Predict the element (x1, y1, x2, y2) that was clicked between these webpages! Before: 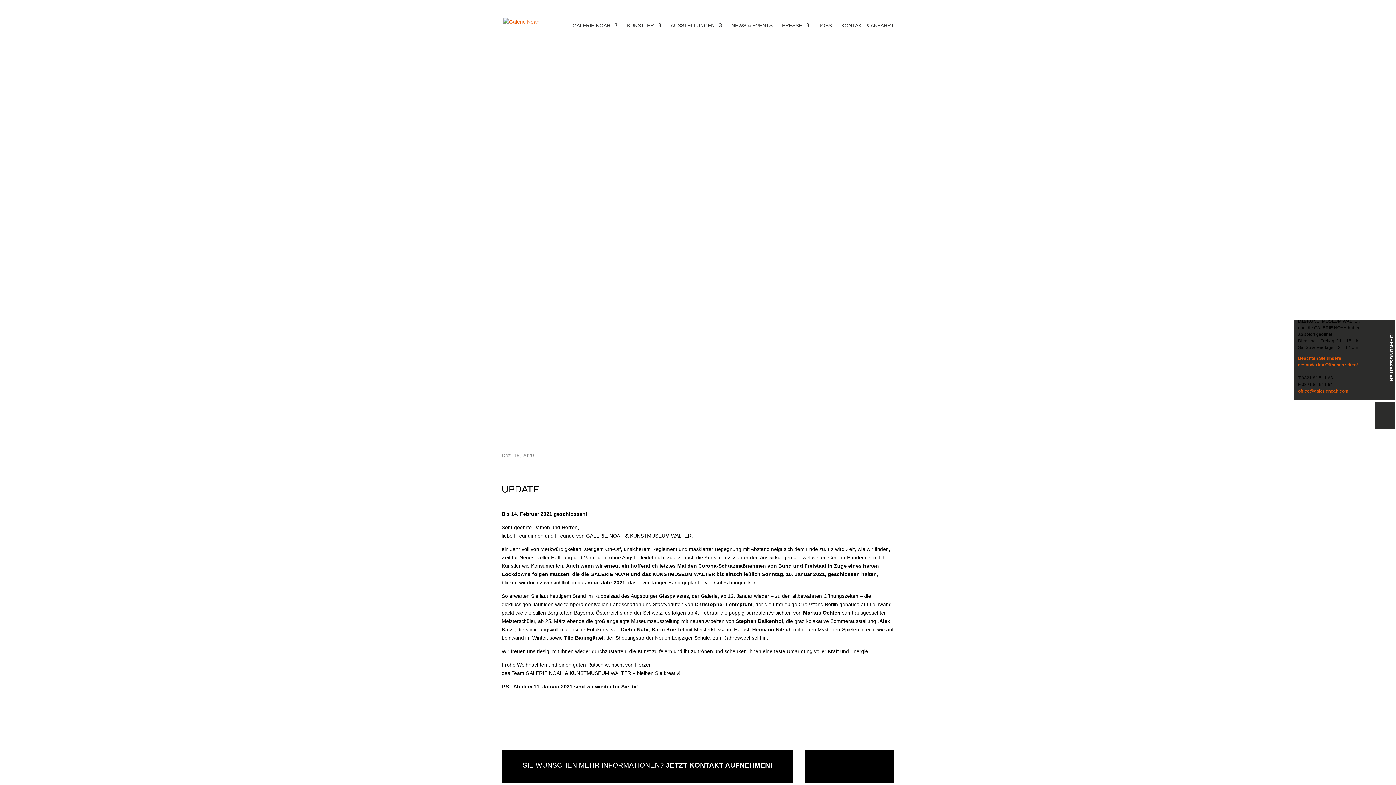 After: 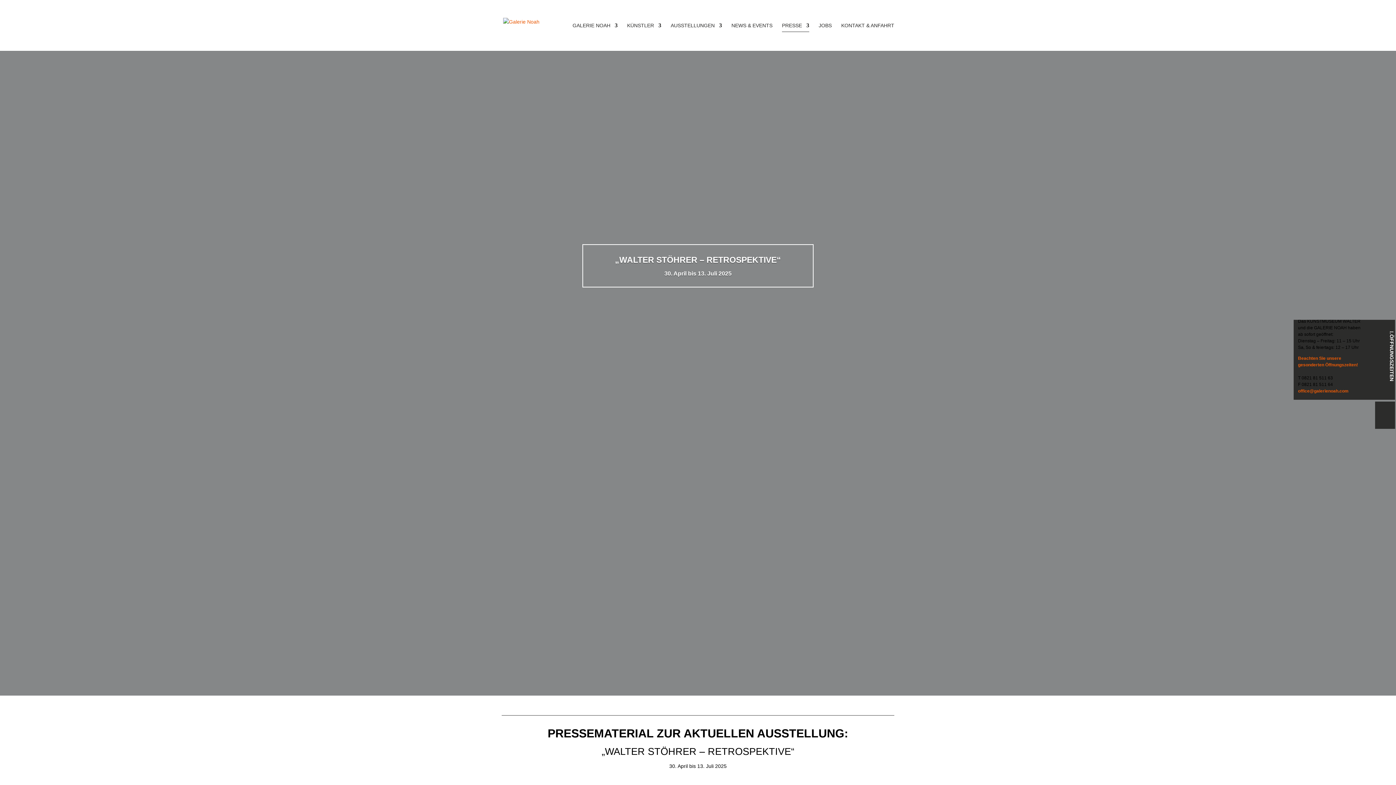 Action: bbox: (782, 22, 809, 50) label: PRESSE